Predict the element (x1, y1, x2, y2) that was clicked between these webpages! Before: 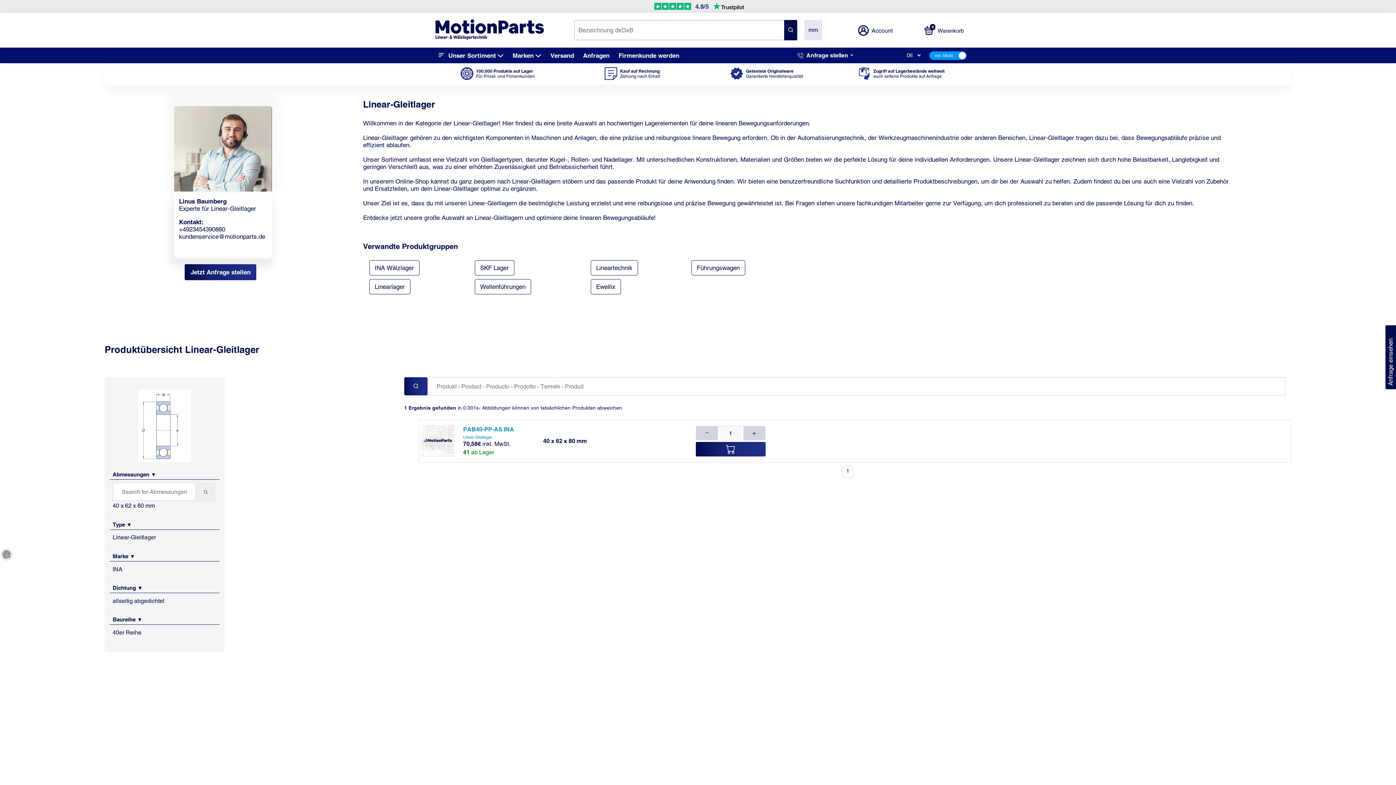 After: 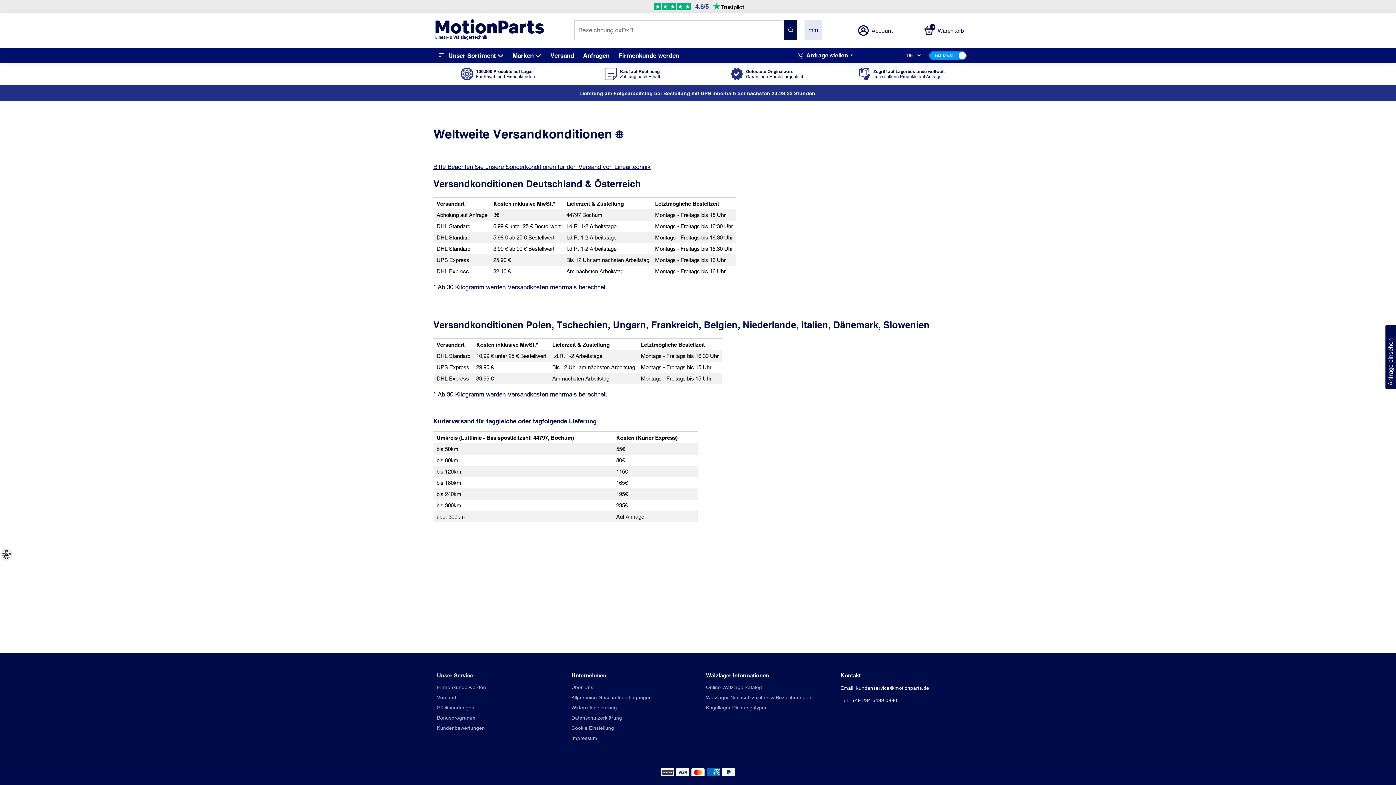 Action: bbox: (546, 47, 577, 63) label: Versand